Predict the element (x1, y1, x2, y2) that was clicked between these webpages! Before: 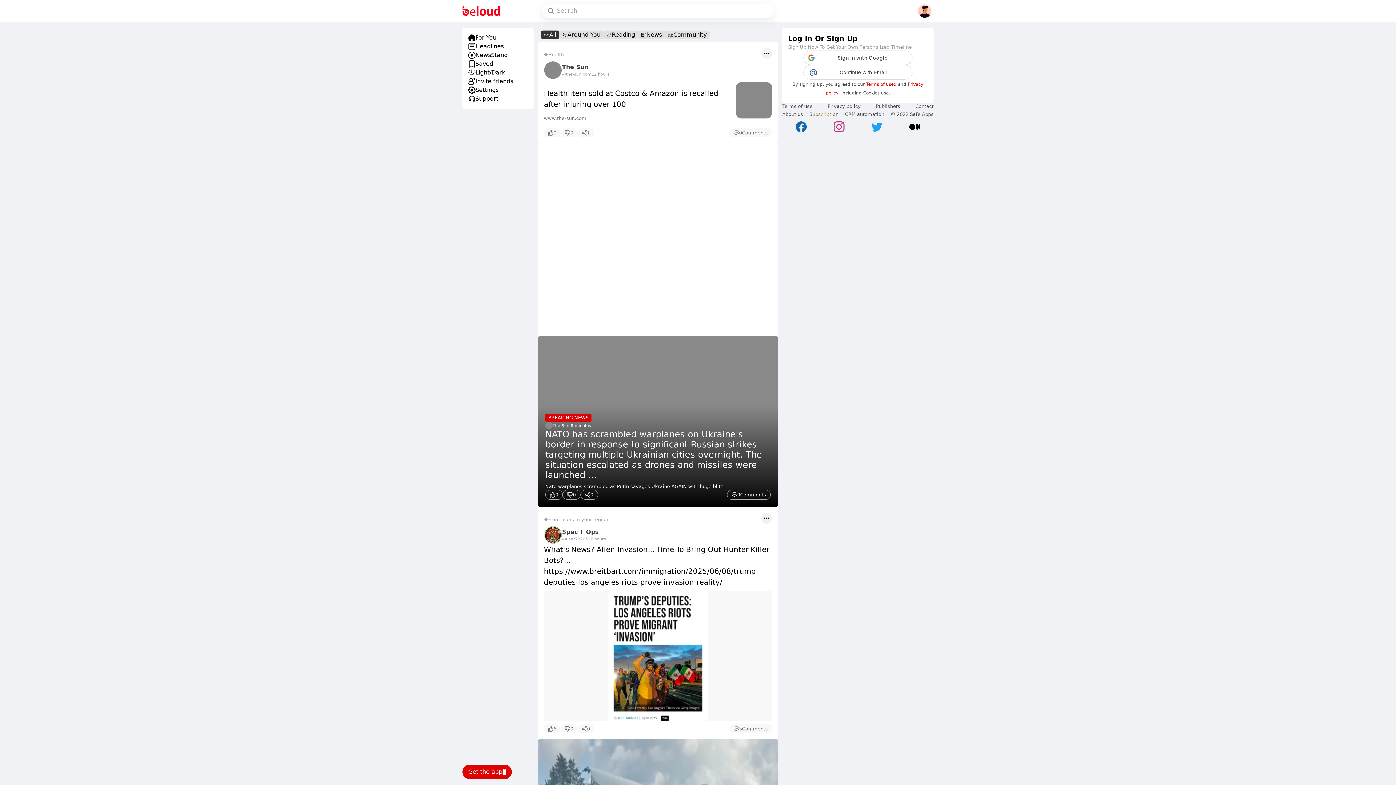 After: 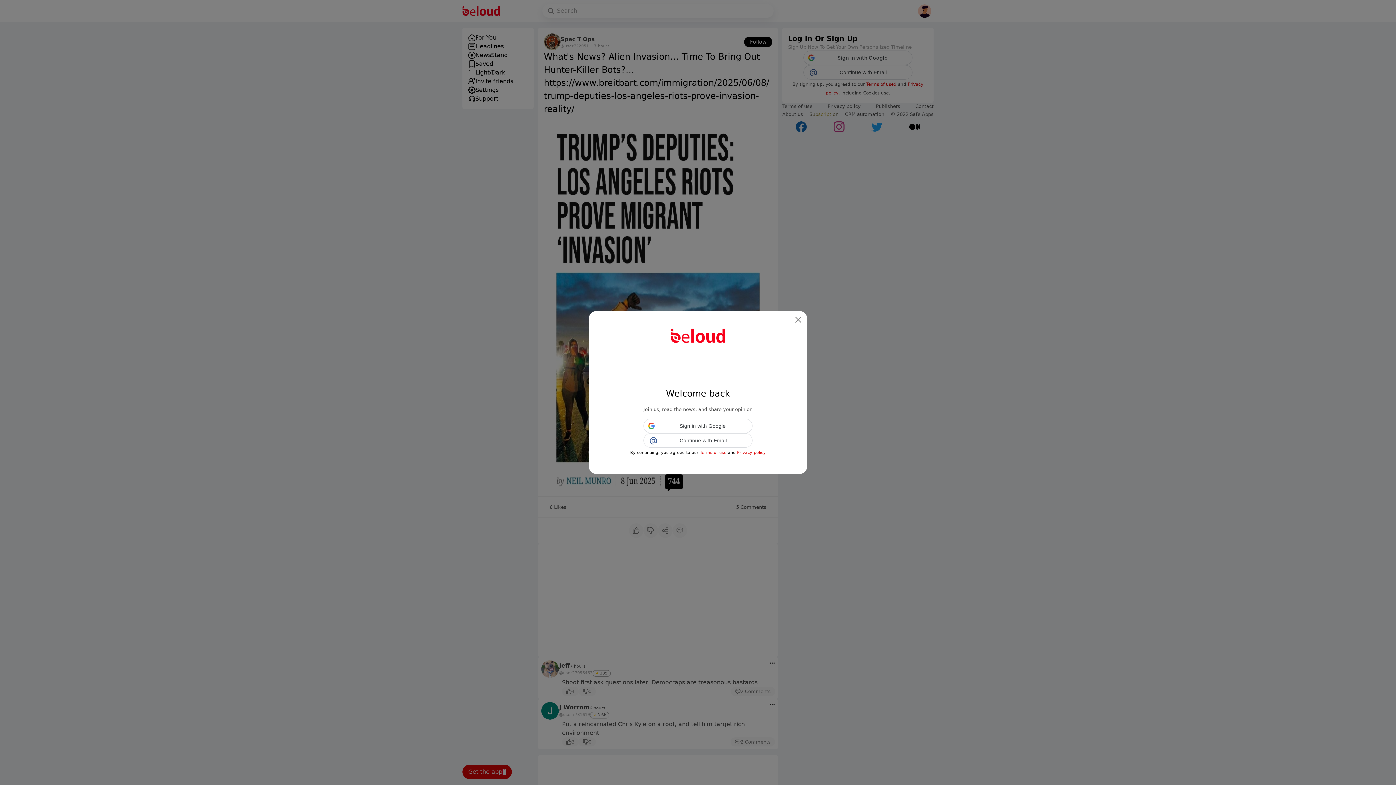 Action: label: 5
Comments bbox: (729, 724, 772, 733)